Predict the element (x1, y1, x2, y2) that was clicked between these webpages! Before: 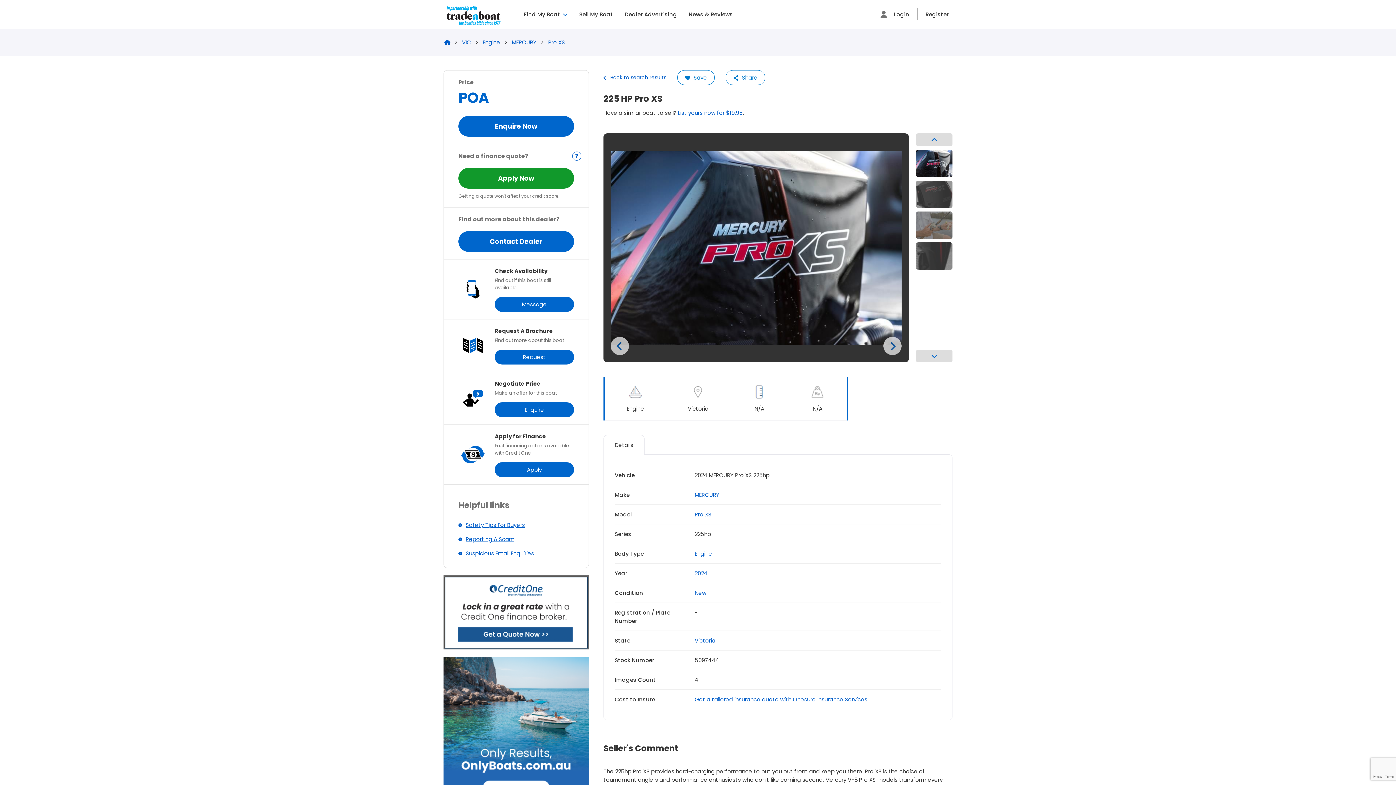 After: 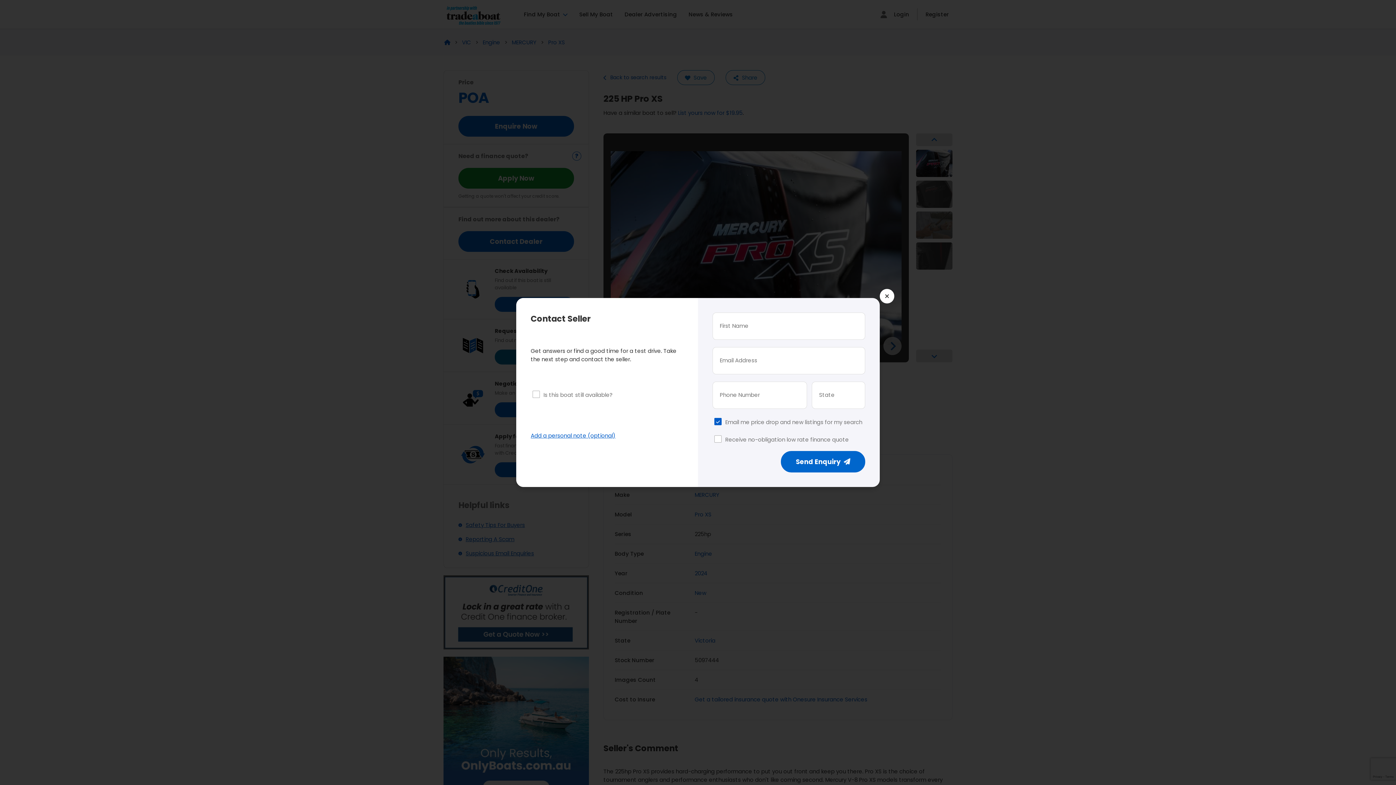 Action: label: Action request brochure bbox: (494, 349, 574, 364)